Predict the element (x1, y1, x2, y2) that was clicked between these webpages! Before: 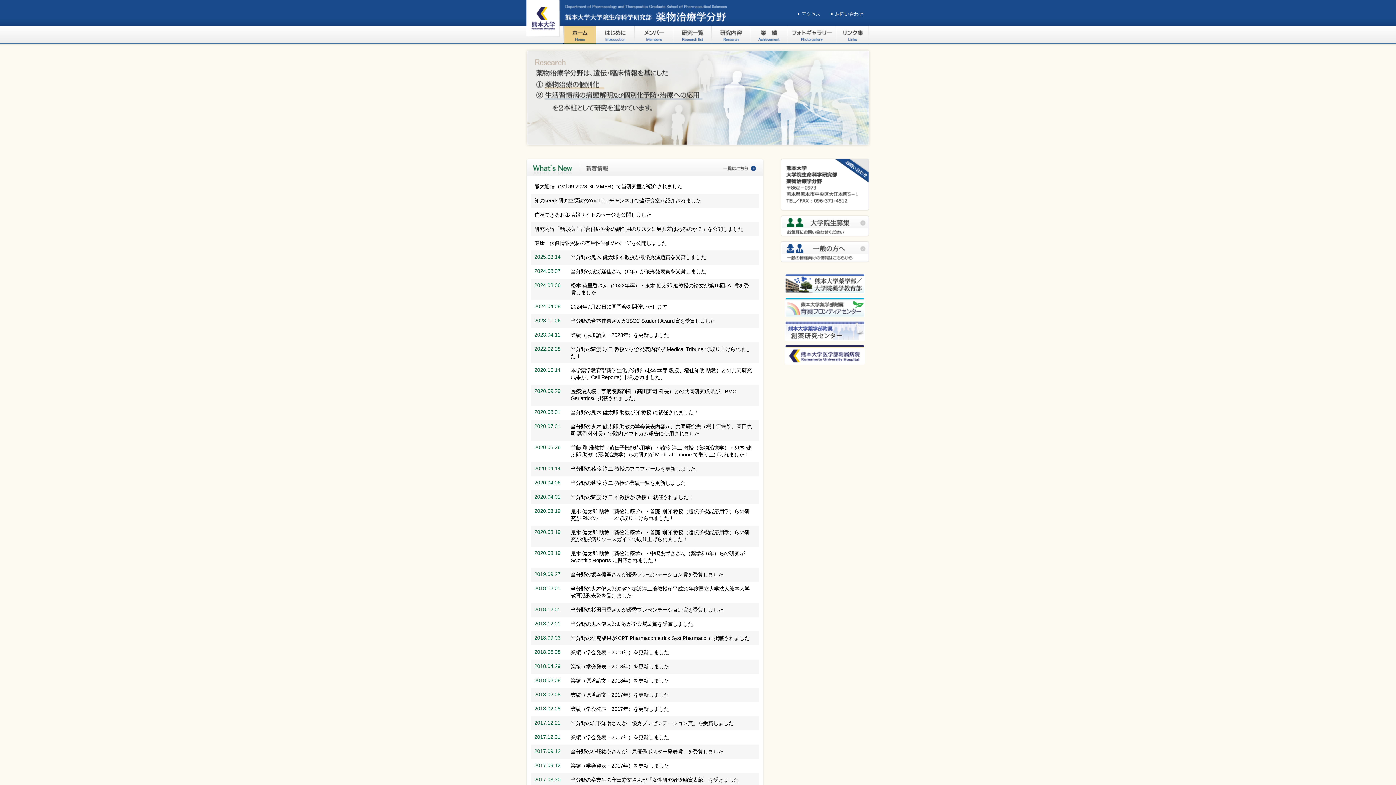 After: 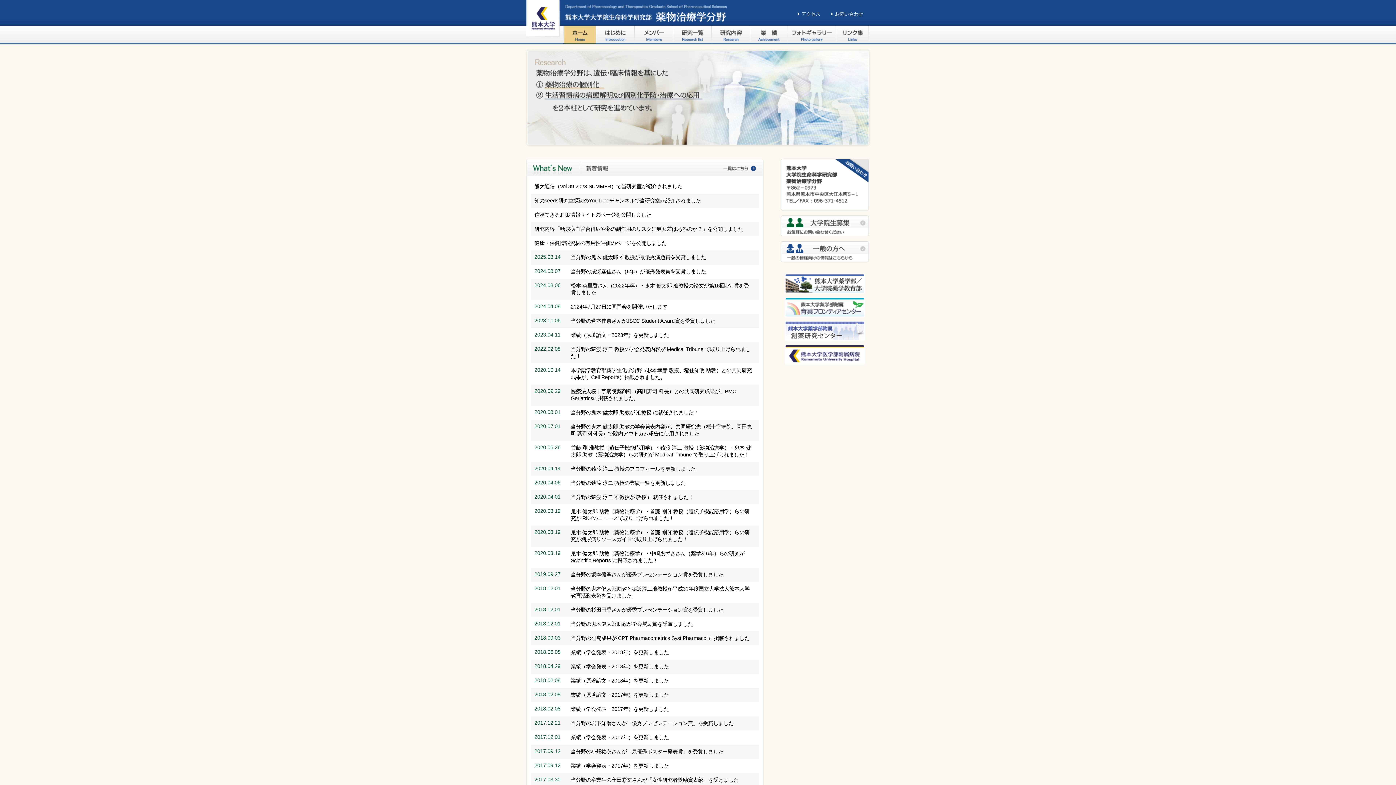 Action: label: 熊大通信（Vol.89 2023 SUMMER）で当研究室が紹介されました bbox: (534, 183, 682, 189)